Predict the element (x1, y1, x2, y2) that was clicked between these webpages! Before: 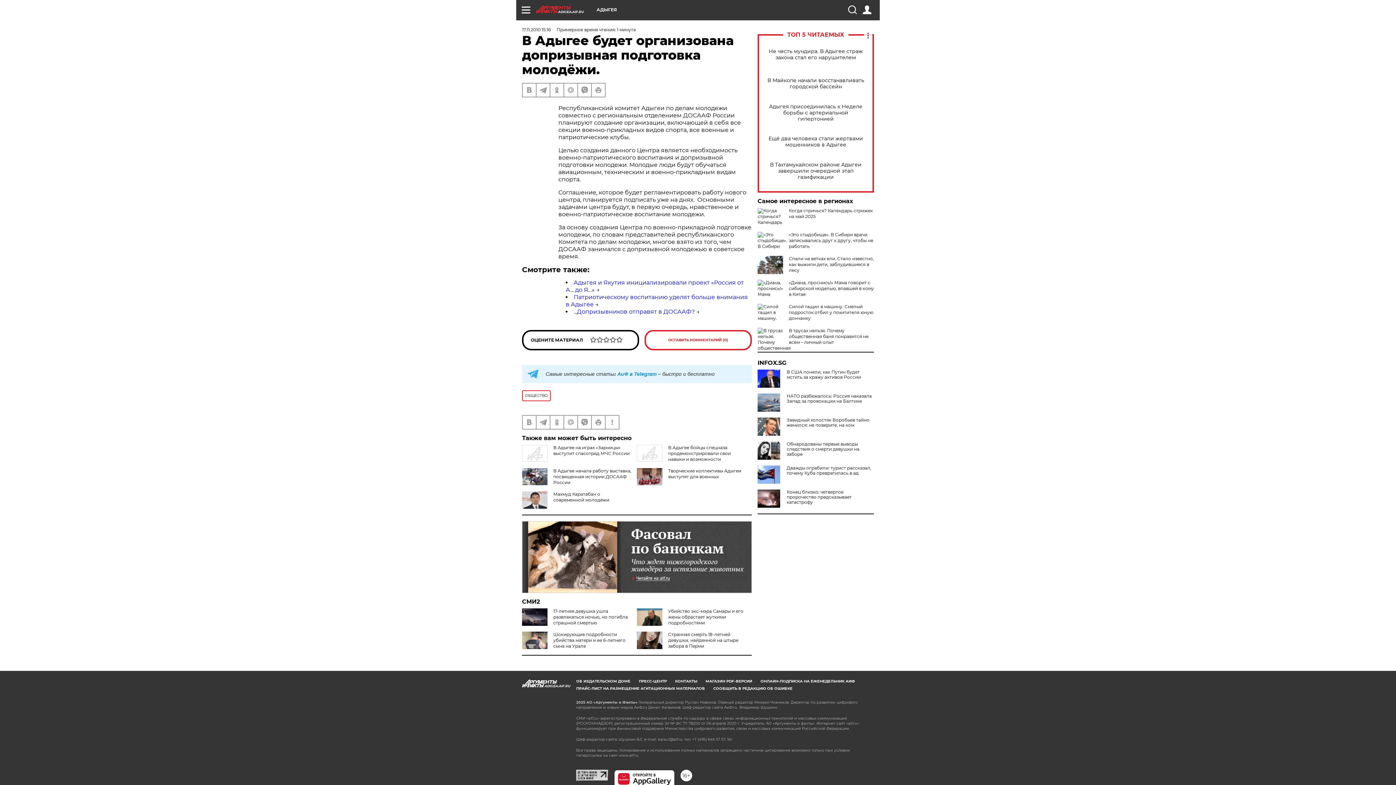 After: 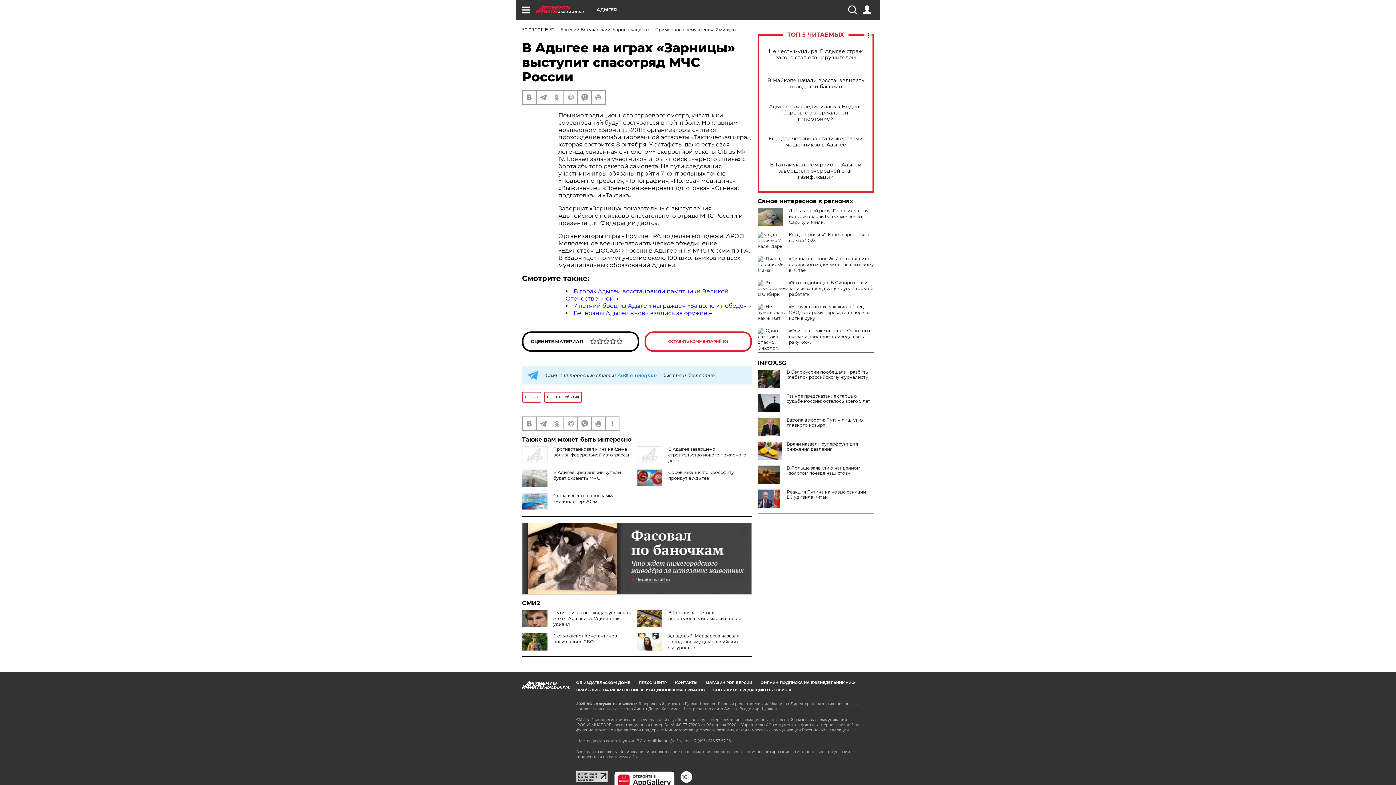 Action: bbox: (553, 445, 629, 456) label: В Адыгее на играх «Зарницы» выступит спасотряд МЧС России